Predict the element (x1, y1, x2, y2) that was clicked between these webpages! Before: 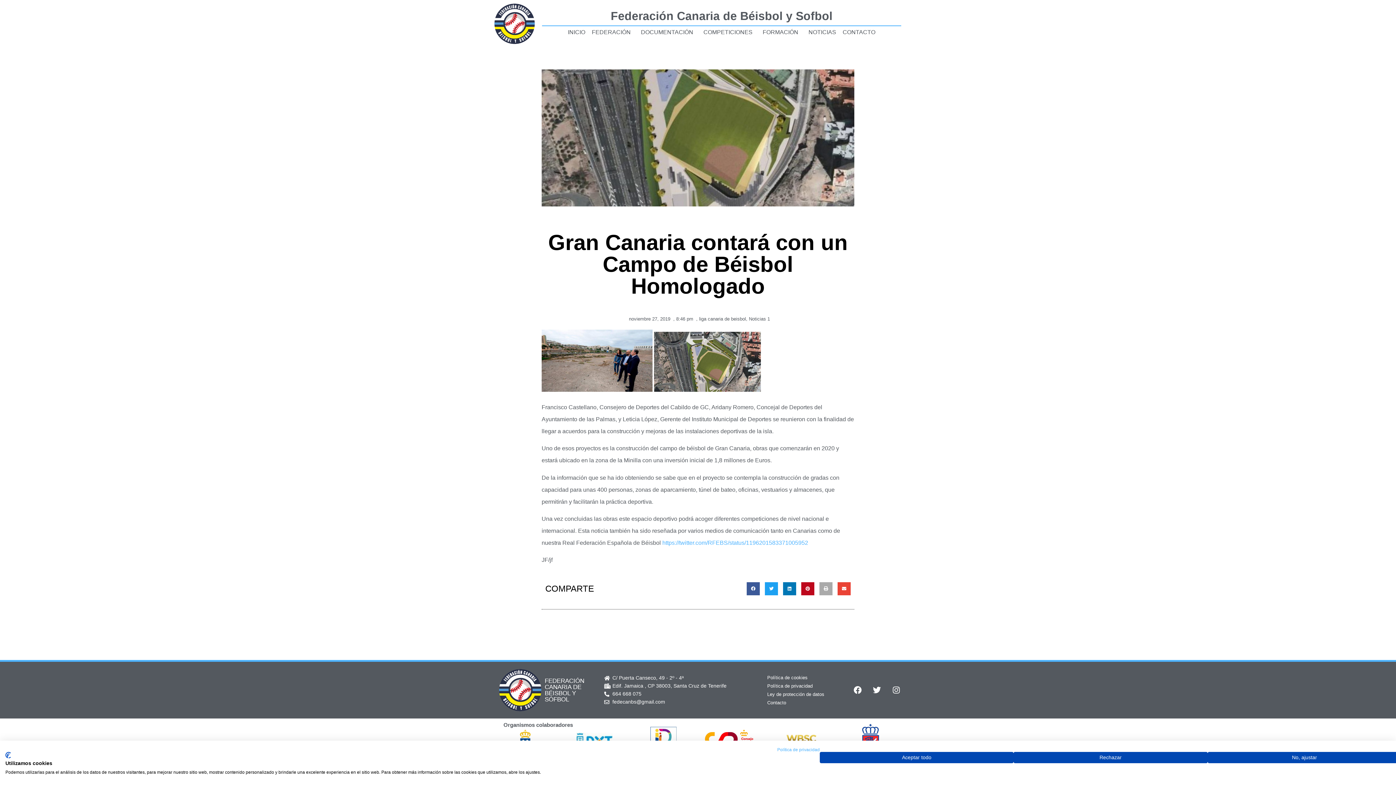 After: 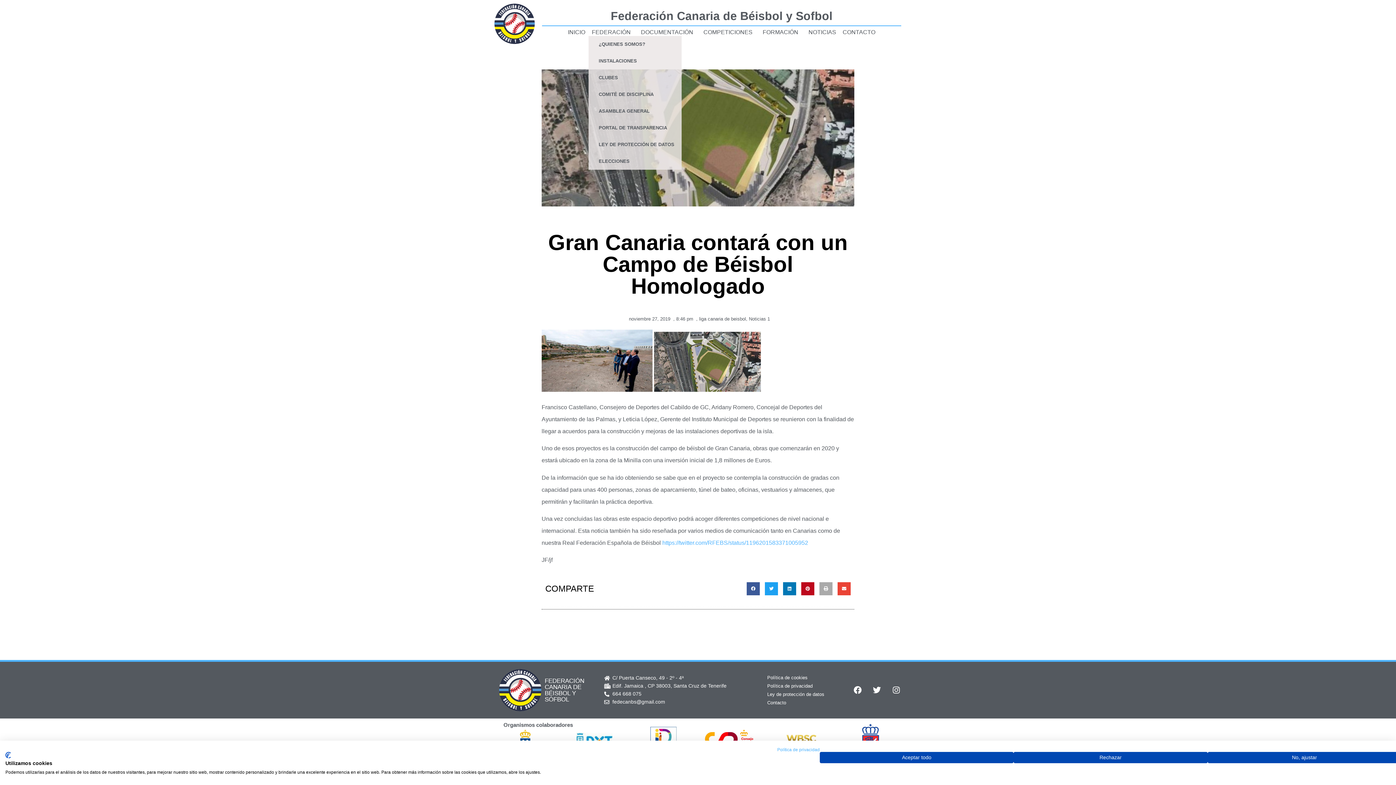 Action: label: FEDERACIÓN bbox: (588, 28, 637, 36)